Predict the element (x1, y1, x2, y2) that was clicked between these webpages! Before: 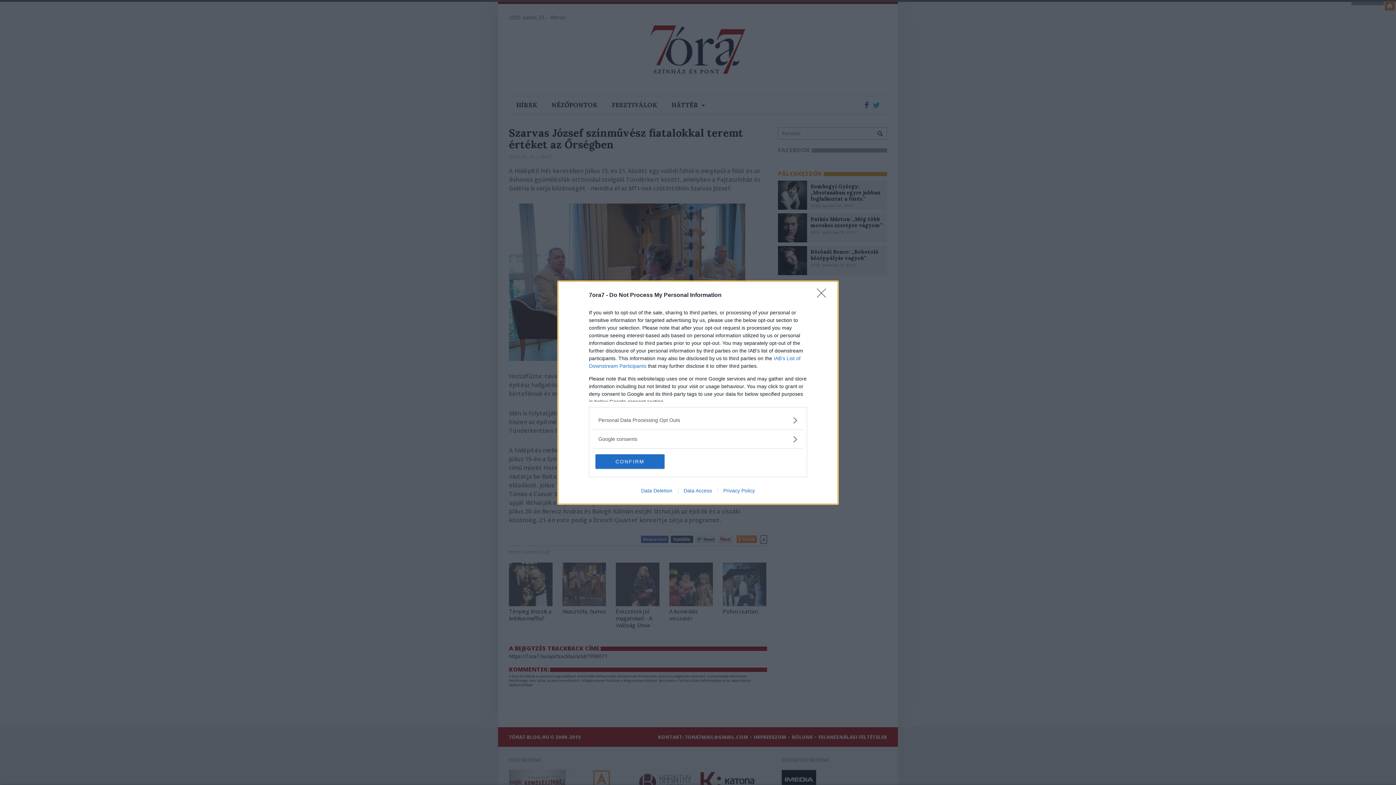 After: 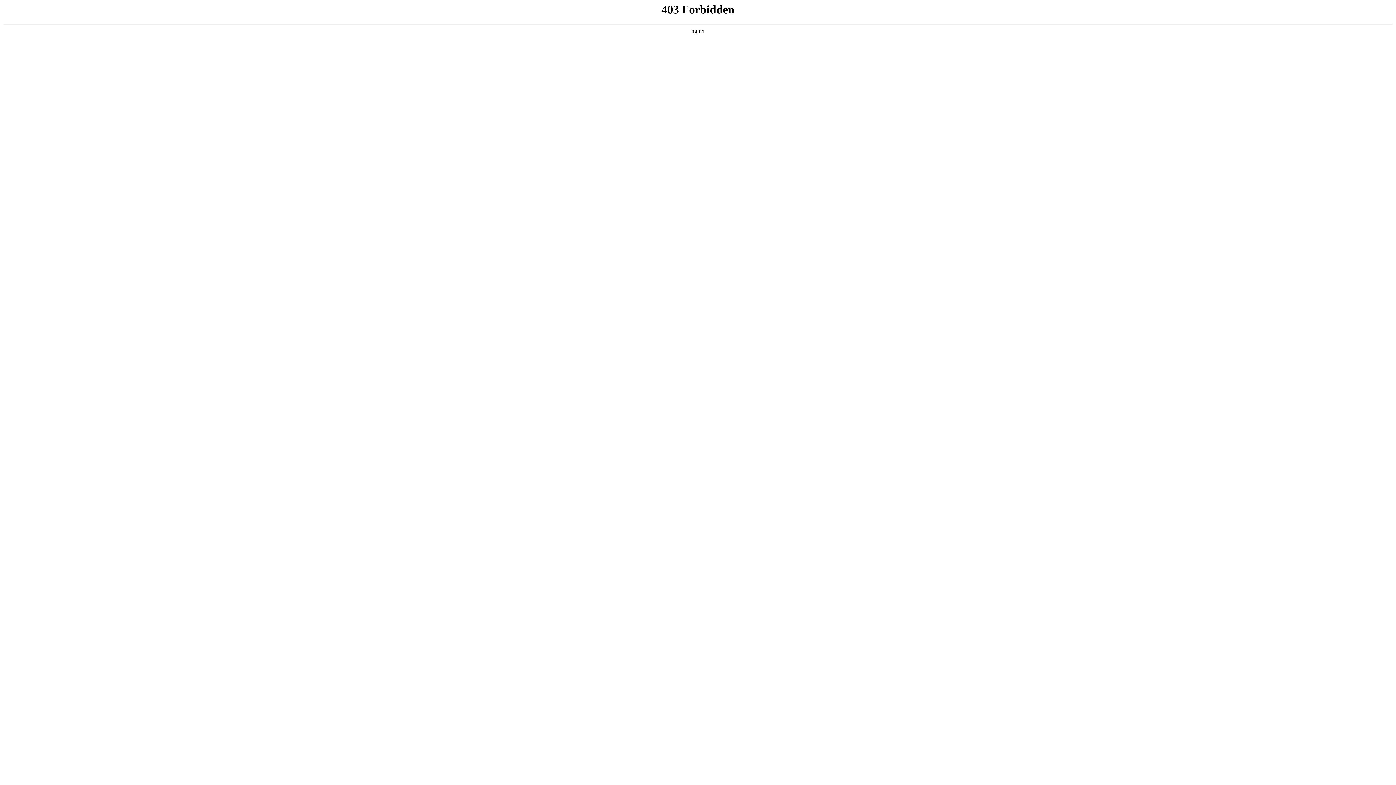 Action: bbox: (635, 487, 678, 493) label: Data Deletion